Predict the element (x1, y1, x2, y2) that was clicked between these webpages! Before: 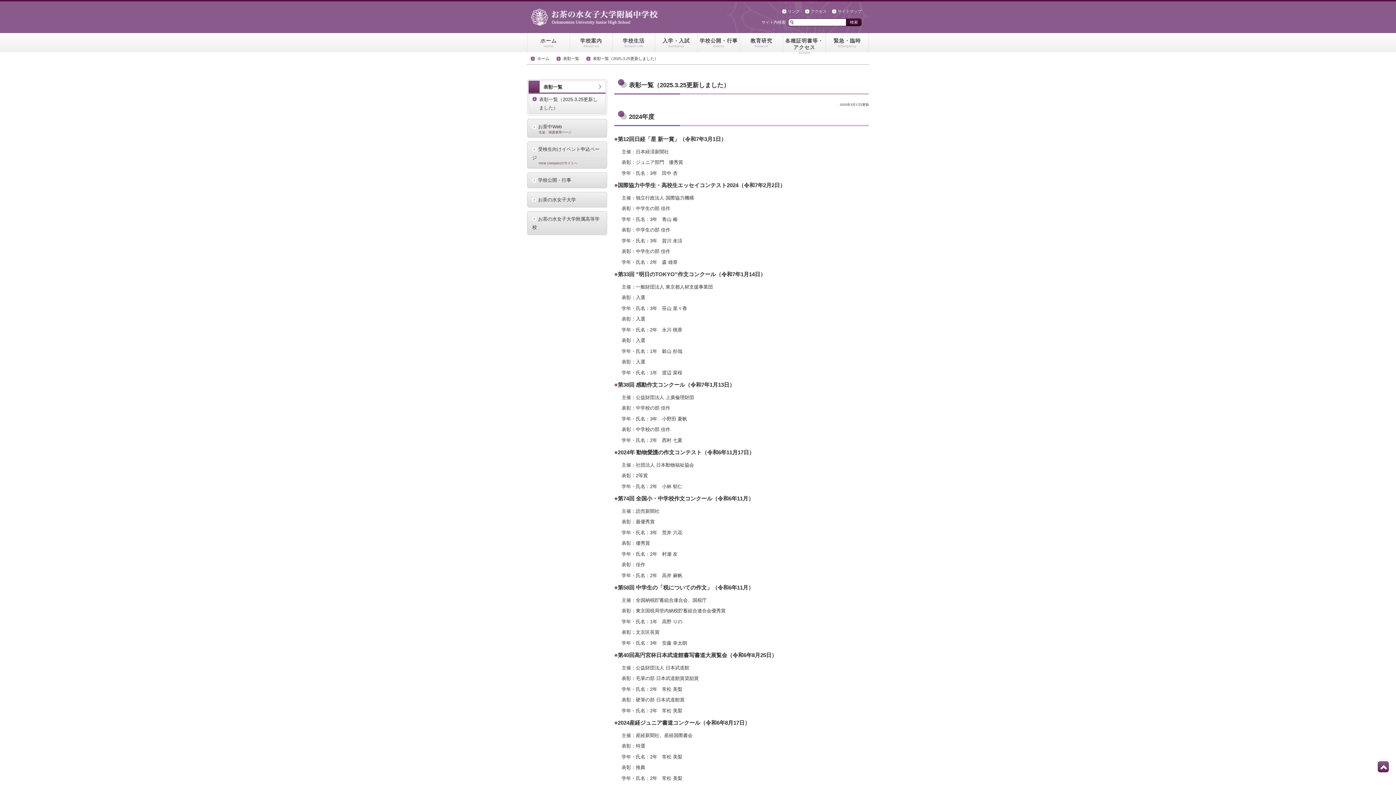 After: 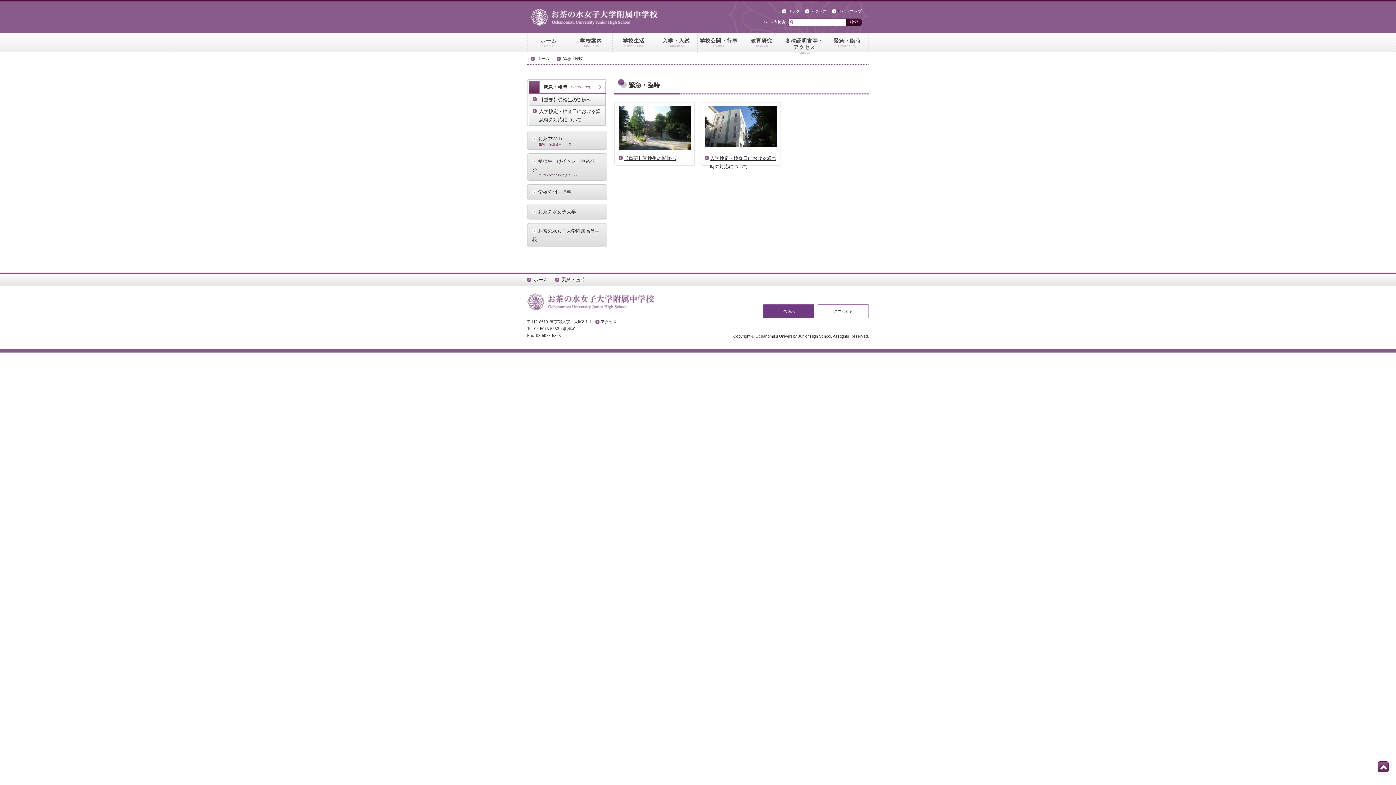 Action: bbox: (826, 33, 868, 53) label: 緊急・臨時
Emergency